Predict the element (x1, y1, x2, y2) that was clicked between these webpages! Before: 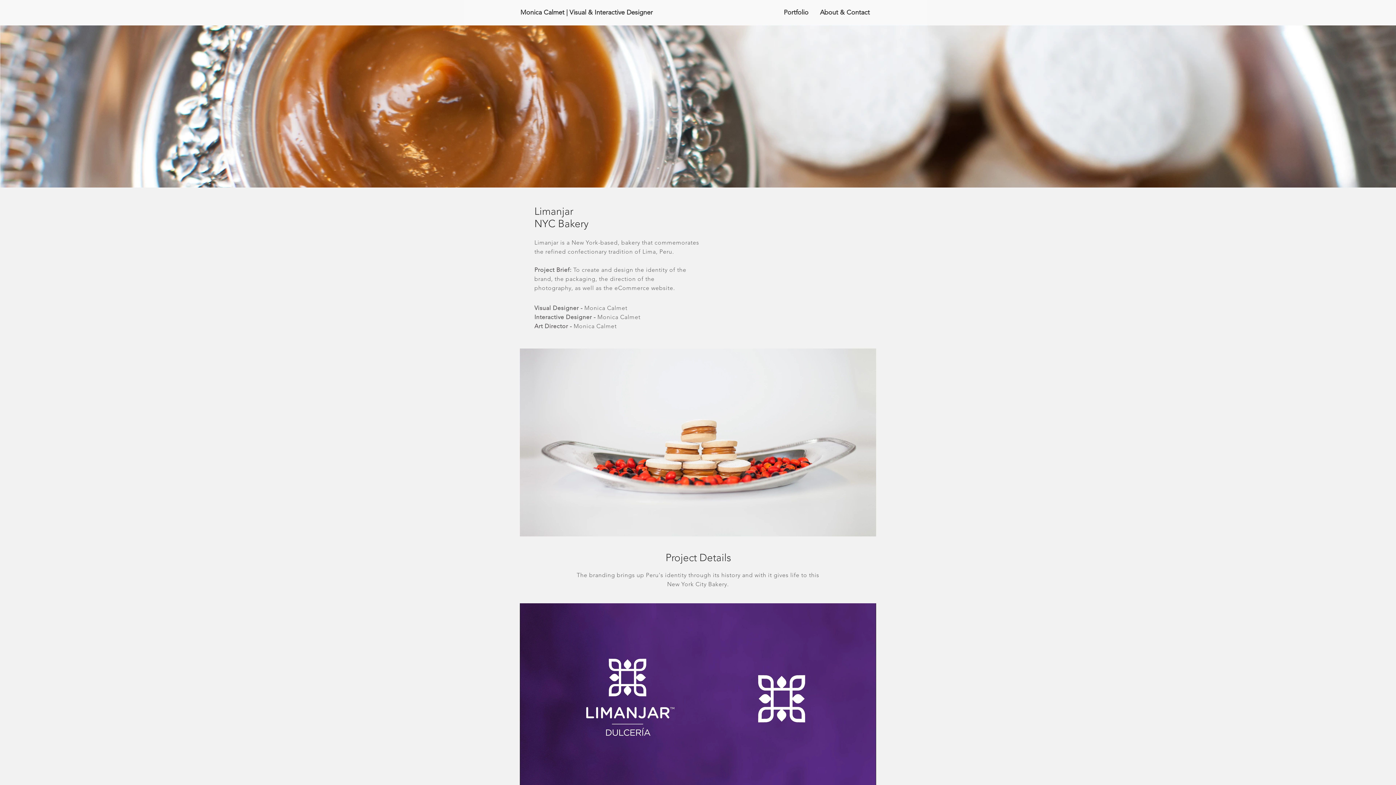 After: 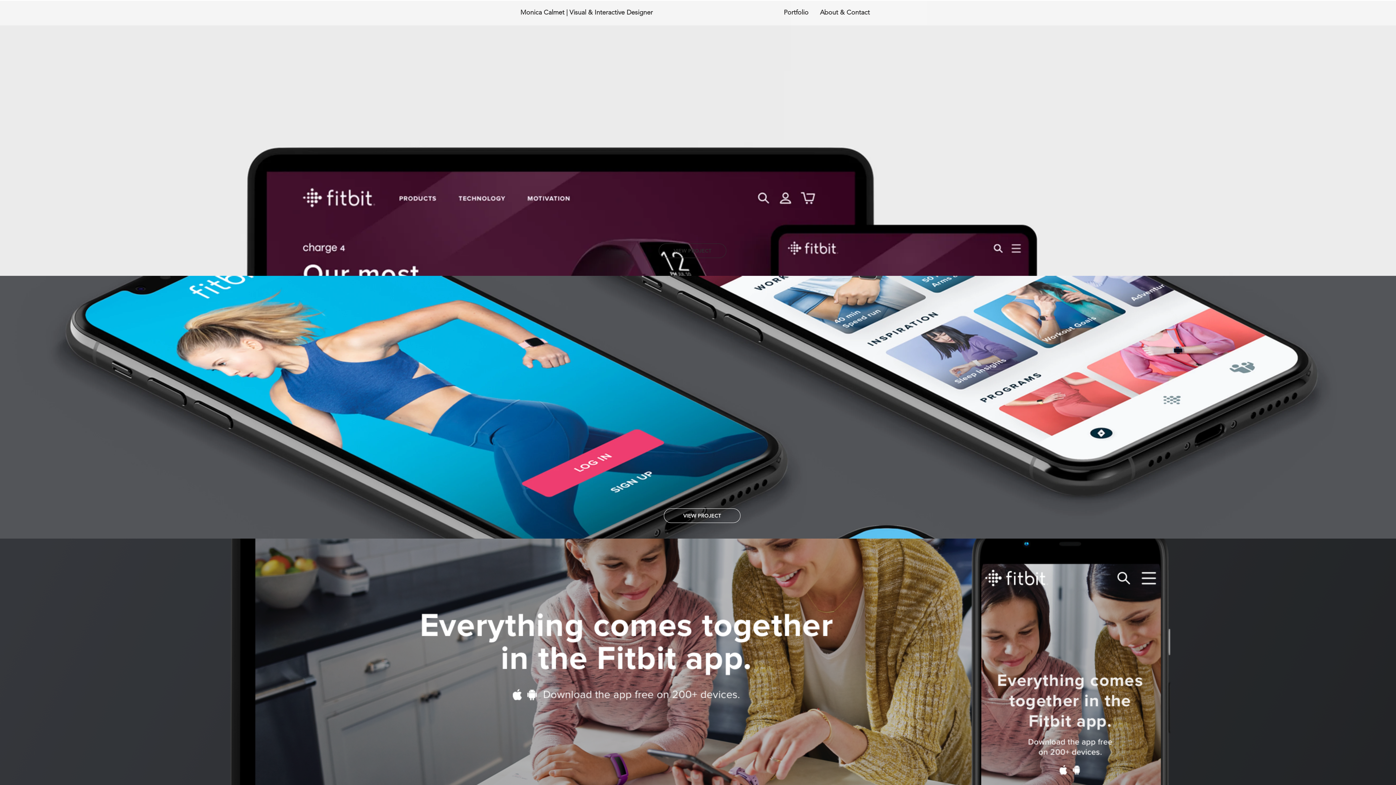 Action: label: Portfolio bbox: (778, 6, 814, 18)